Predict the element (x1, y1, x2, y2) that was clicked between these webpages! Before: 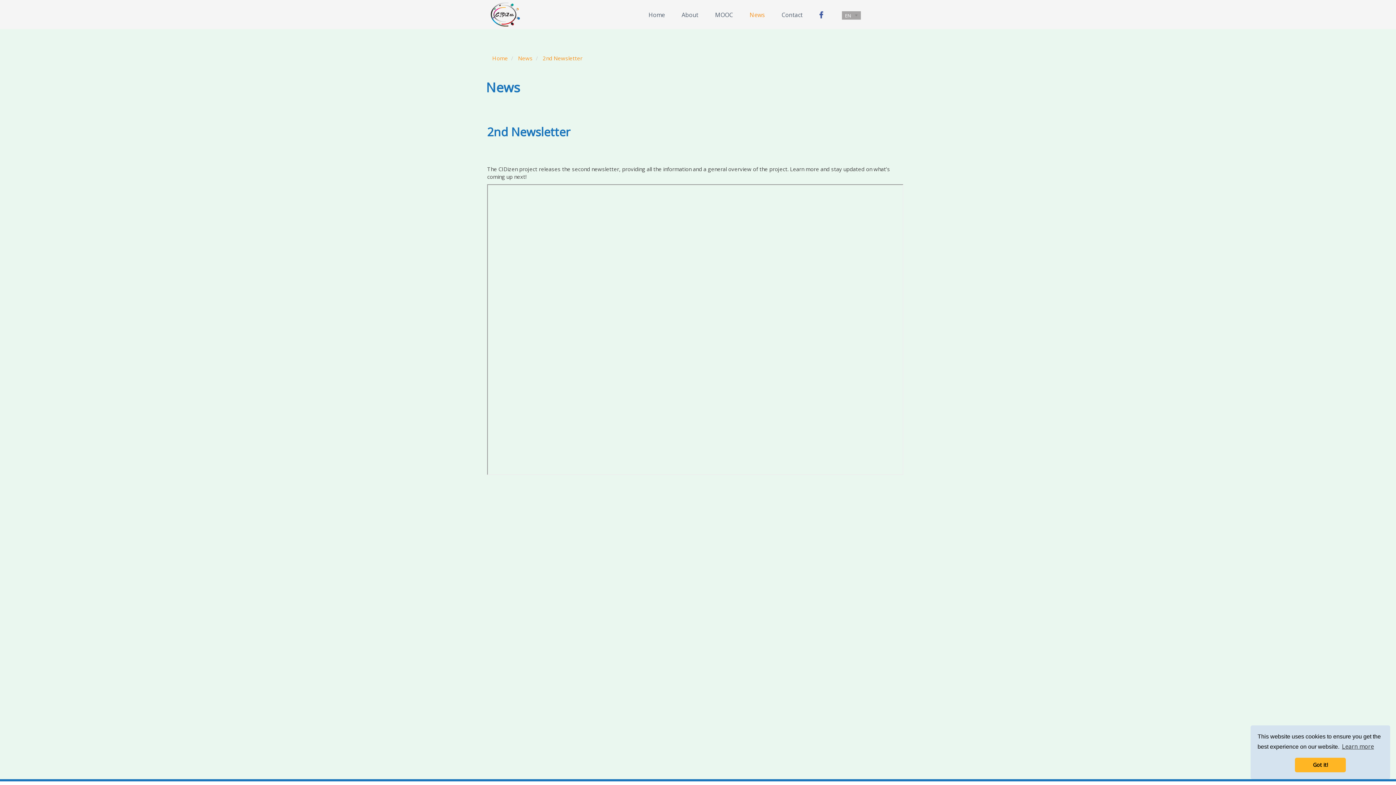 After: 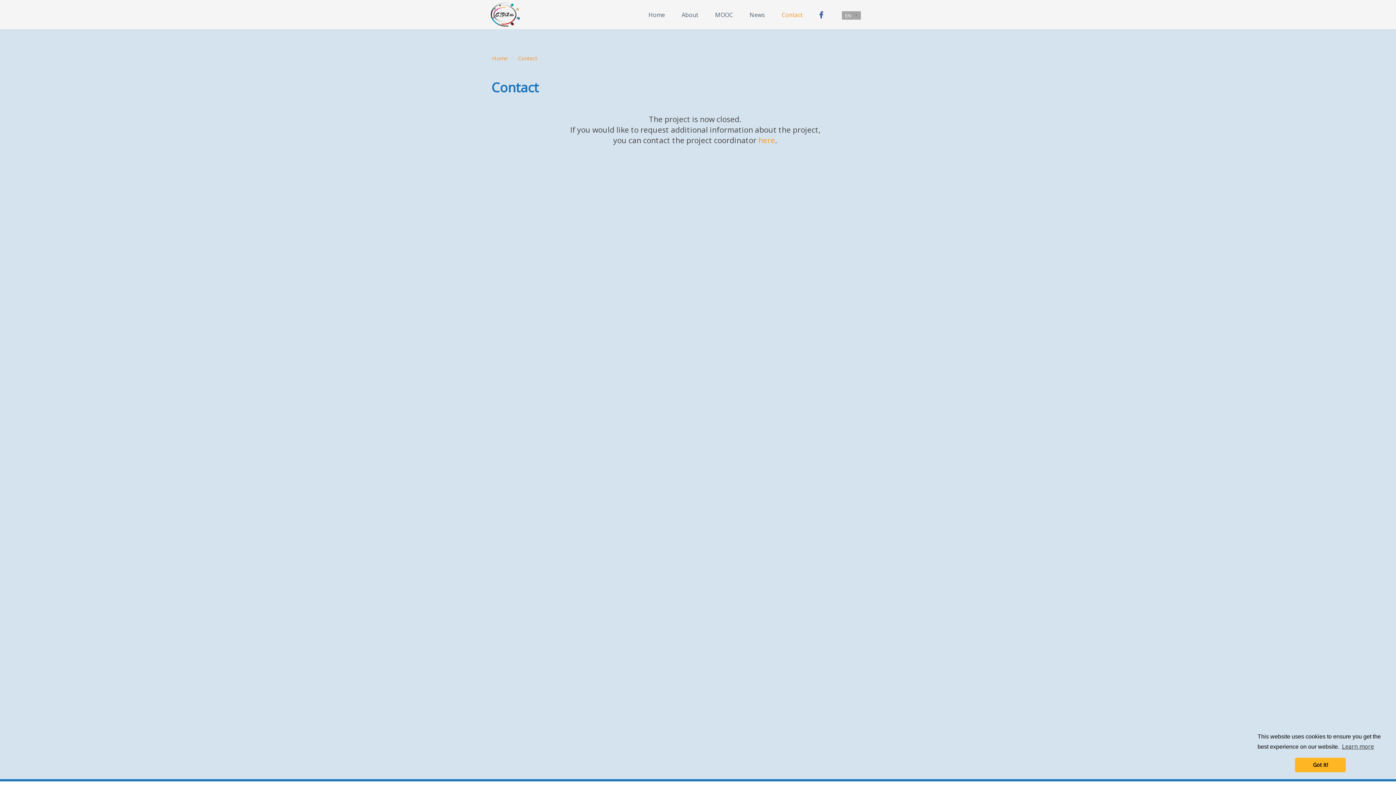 Action: bbox: (780, 10, 804, 18) label: Contact